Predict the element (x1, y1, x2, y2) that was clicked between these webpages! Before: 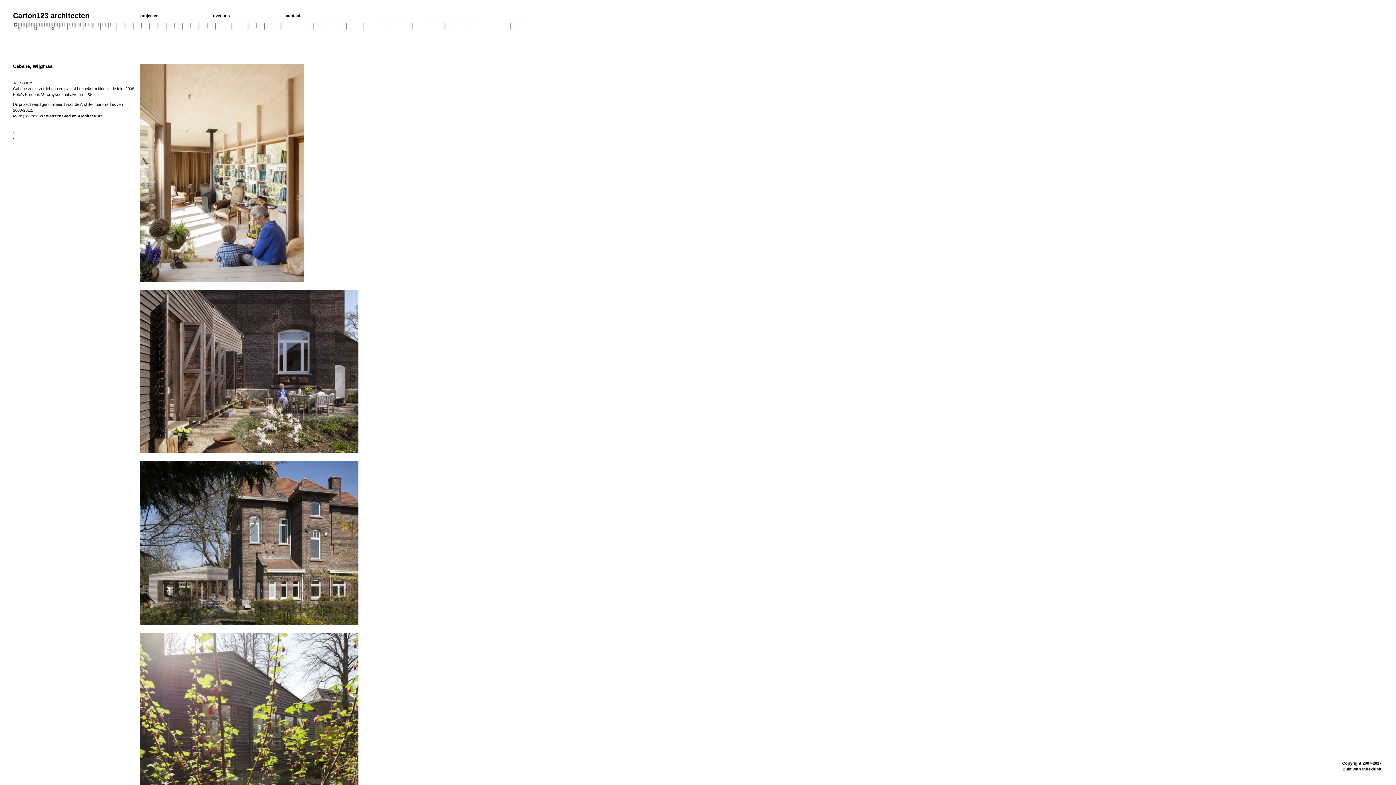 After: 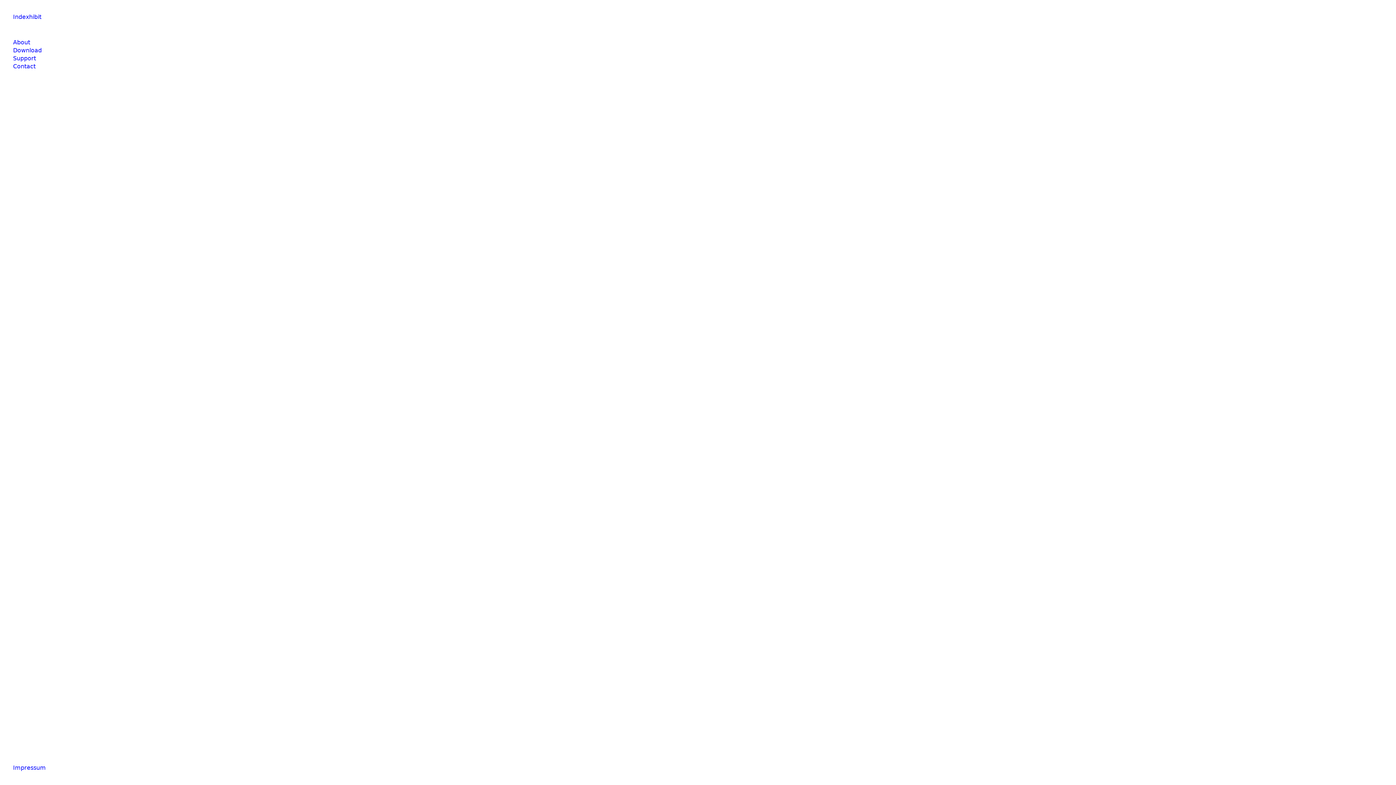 Action: label: Built with Indexhibit bbox: (1342, 767, 1381, 771)